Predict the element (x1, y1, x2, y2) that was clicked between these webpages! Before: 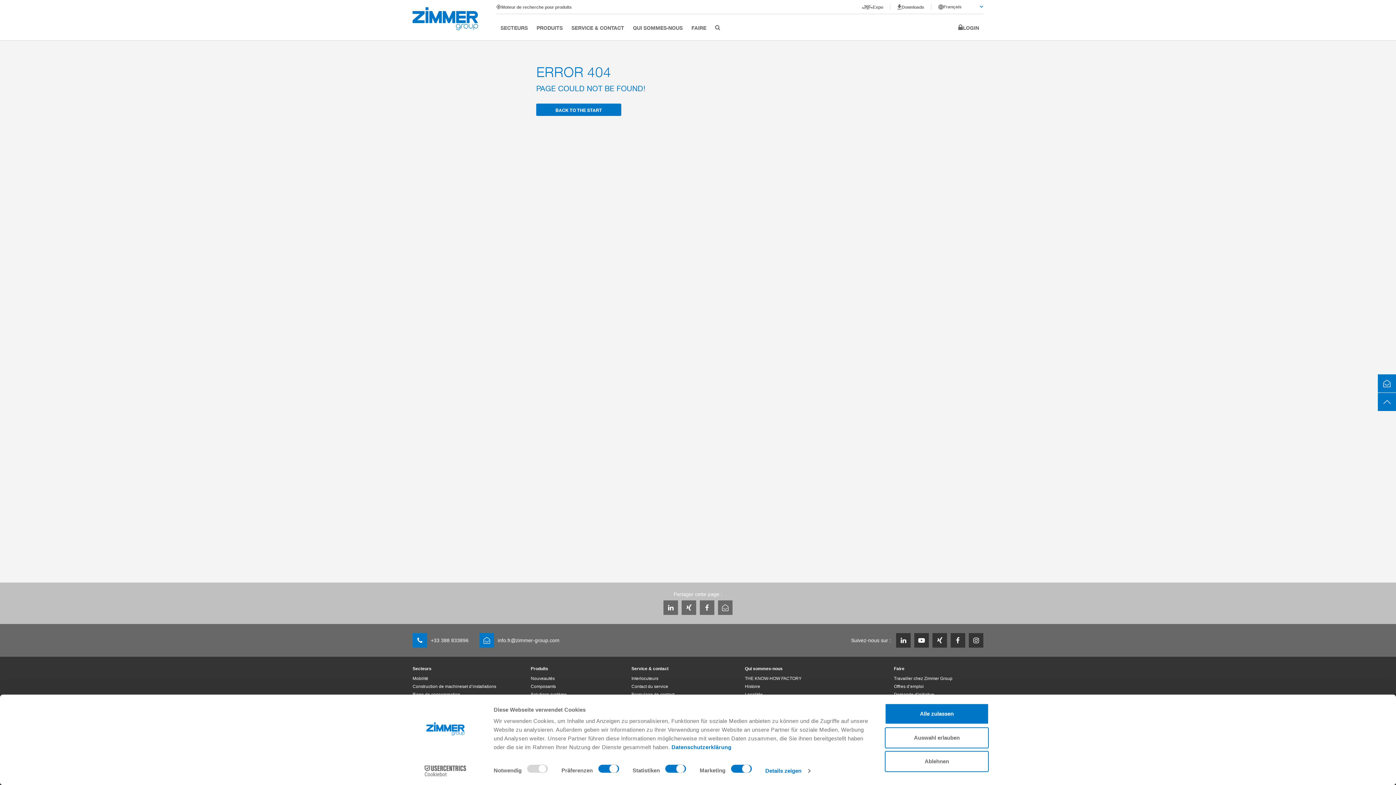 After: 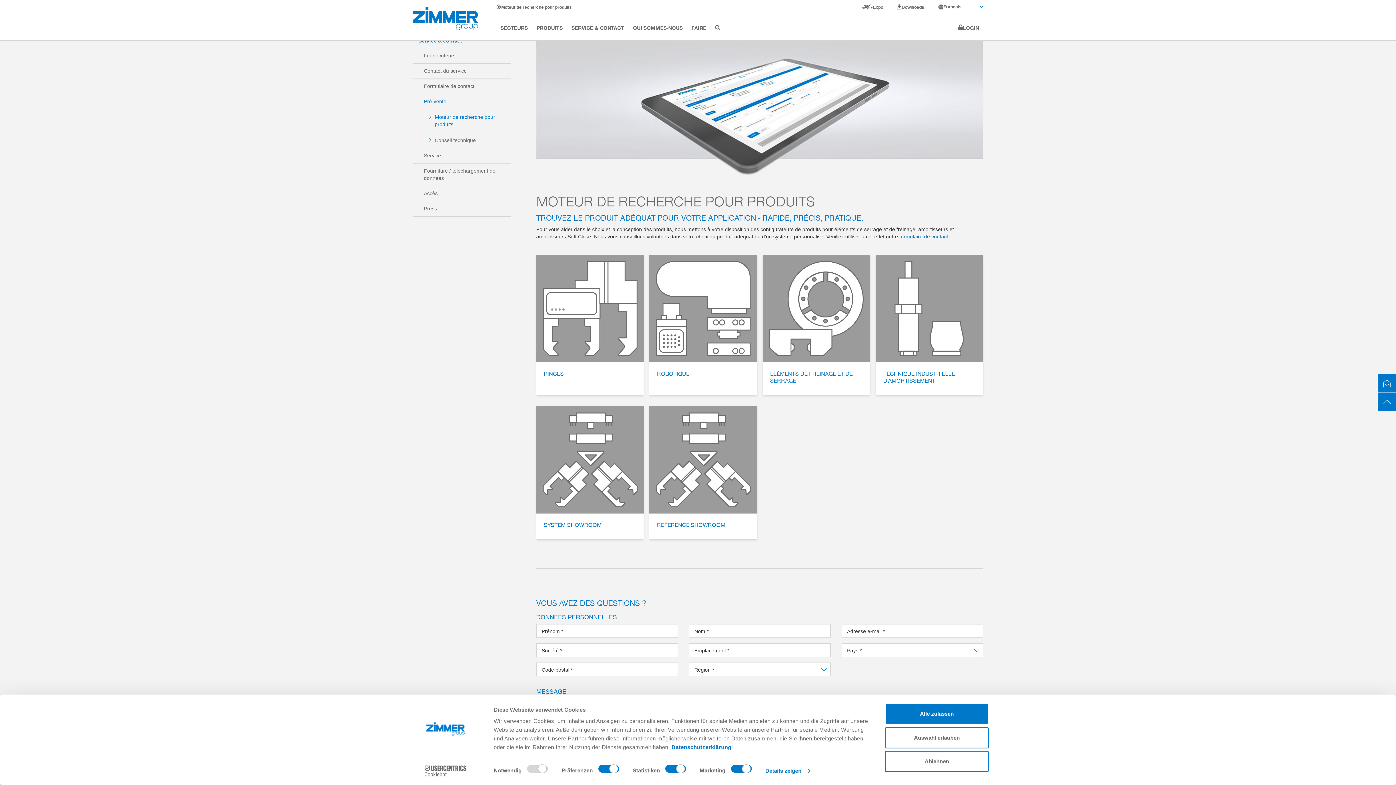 Action: label: Moteur de recherche pour produits bbox: (496, 4, 571, 9)